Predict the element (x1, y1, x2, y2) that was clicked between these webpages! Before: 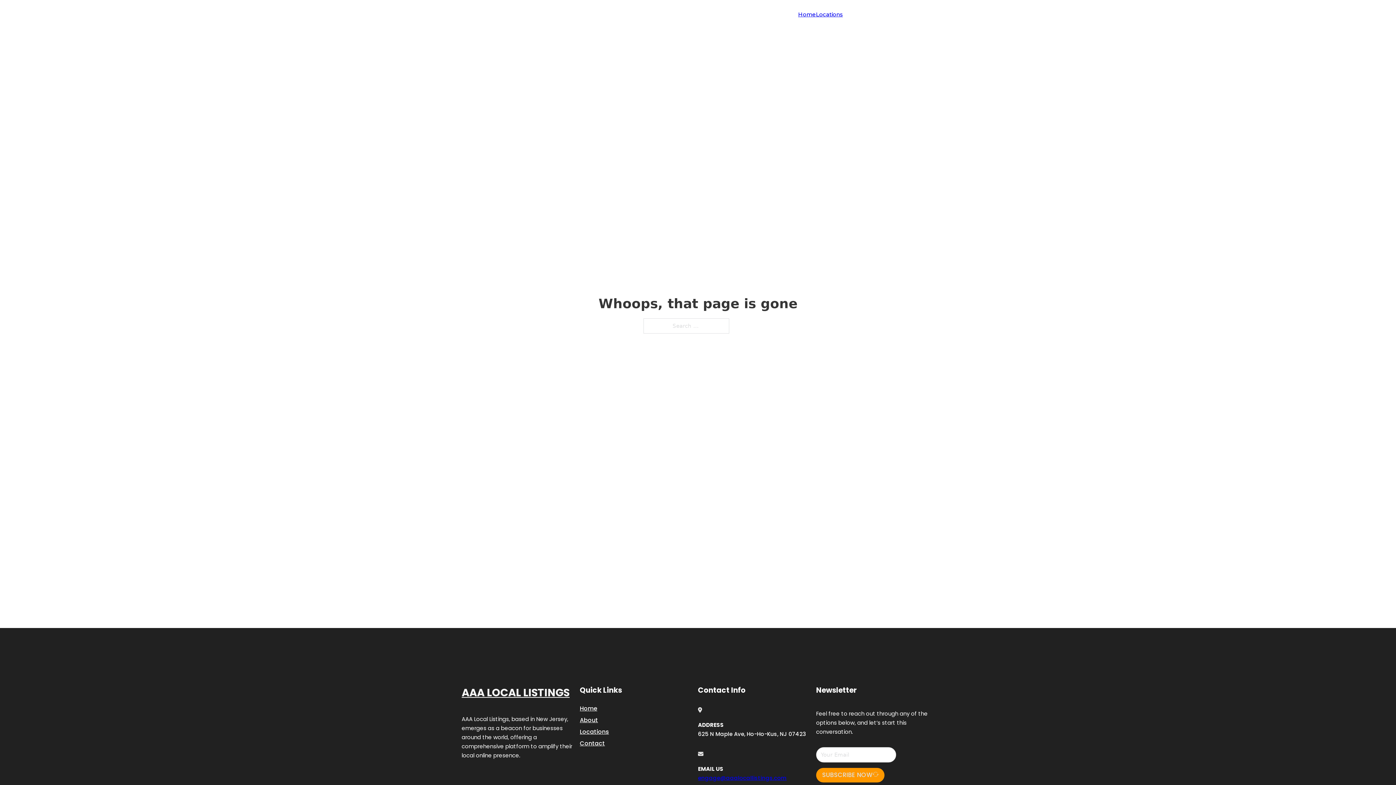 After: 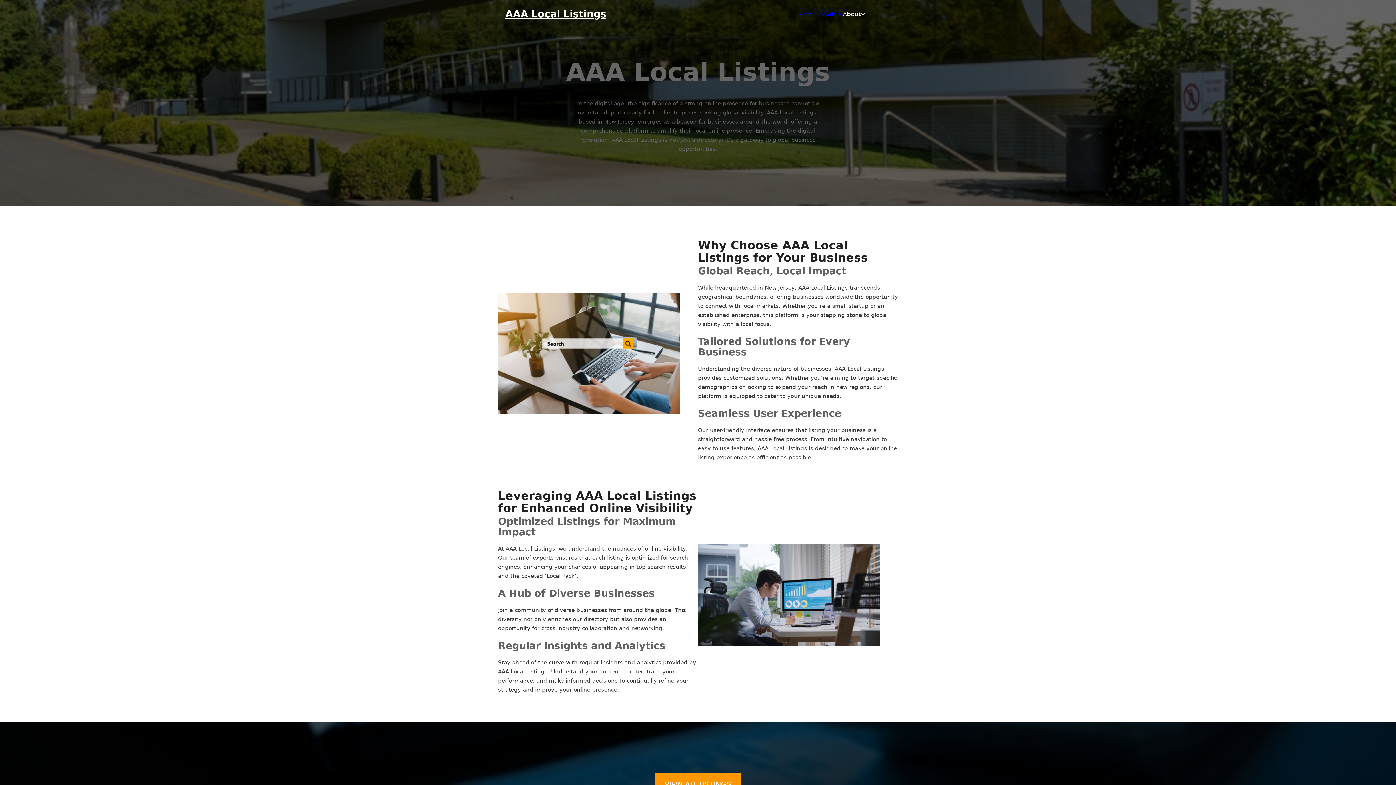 Action: bbox: (580, 703, 597, 713) label: Home